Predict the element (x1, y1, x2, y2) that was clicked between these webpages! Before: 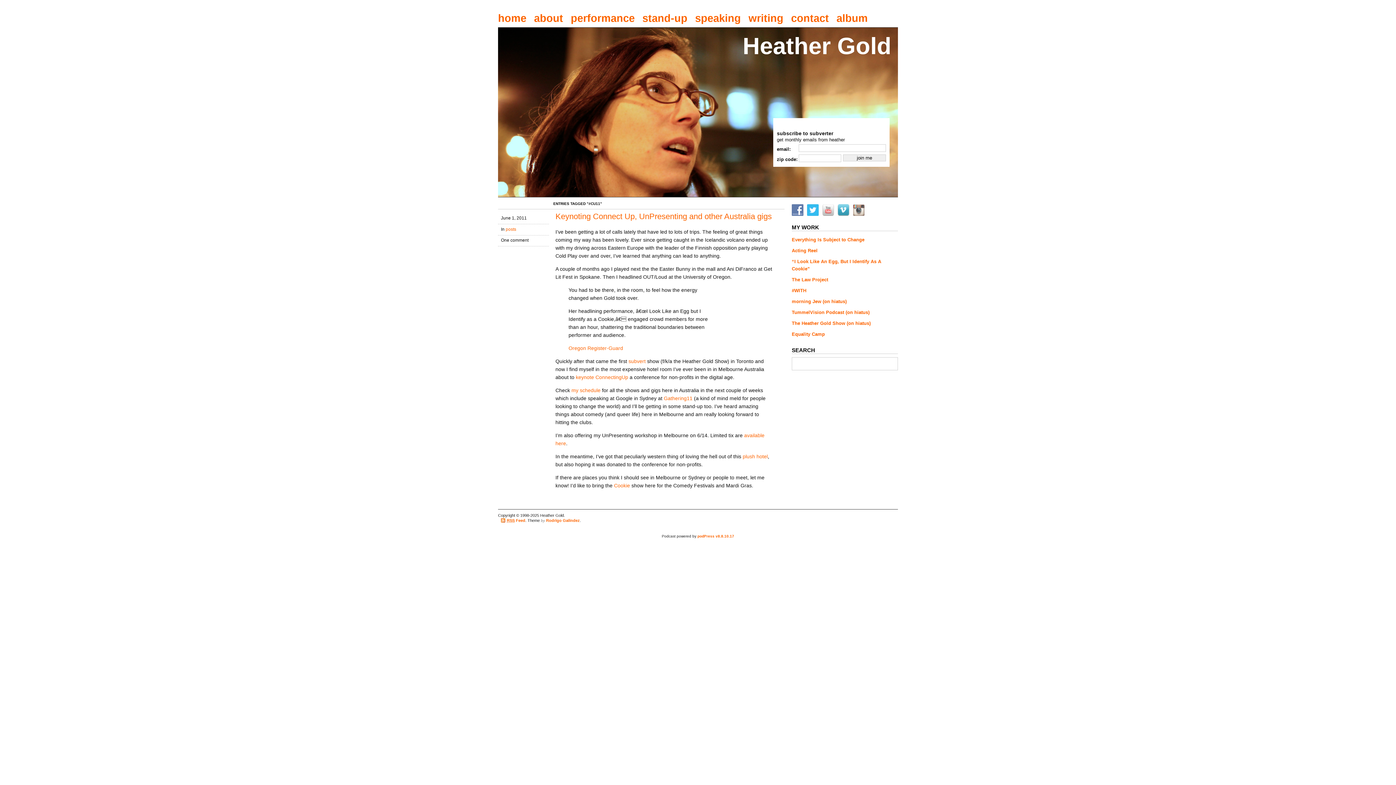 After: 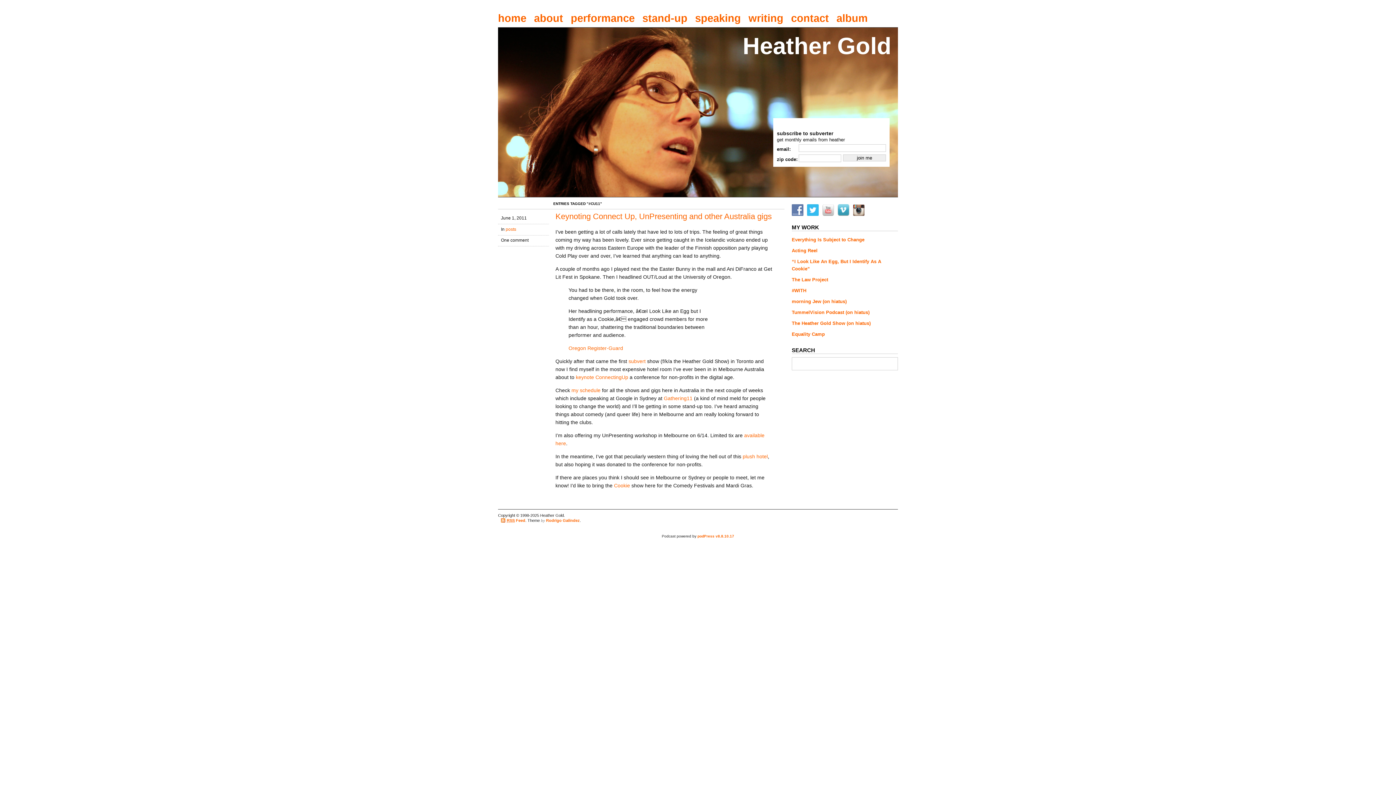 Action: bbox: (853, 208, 868, 212)